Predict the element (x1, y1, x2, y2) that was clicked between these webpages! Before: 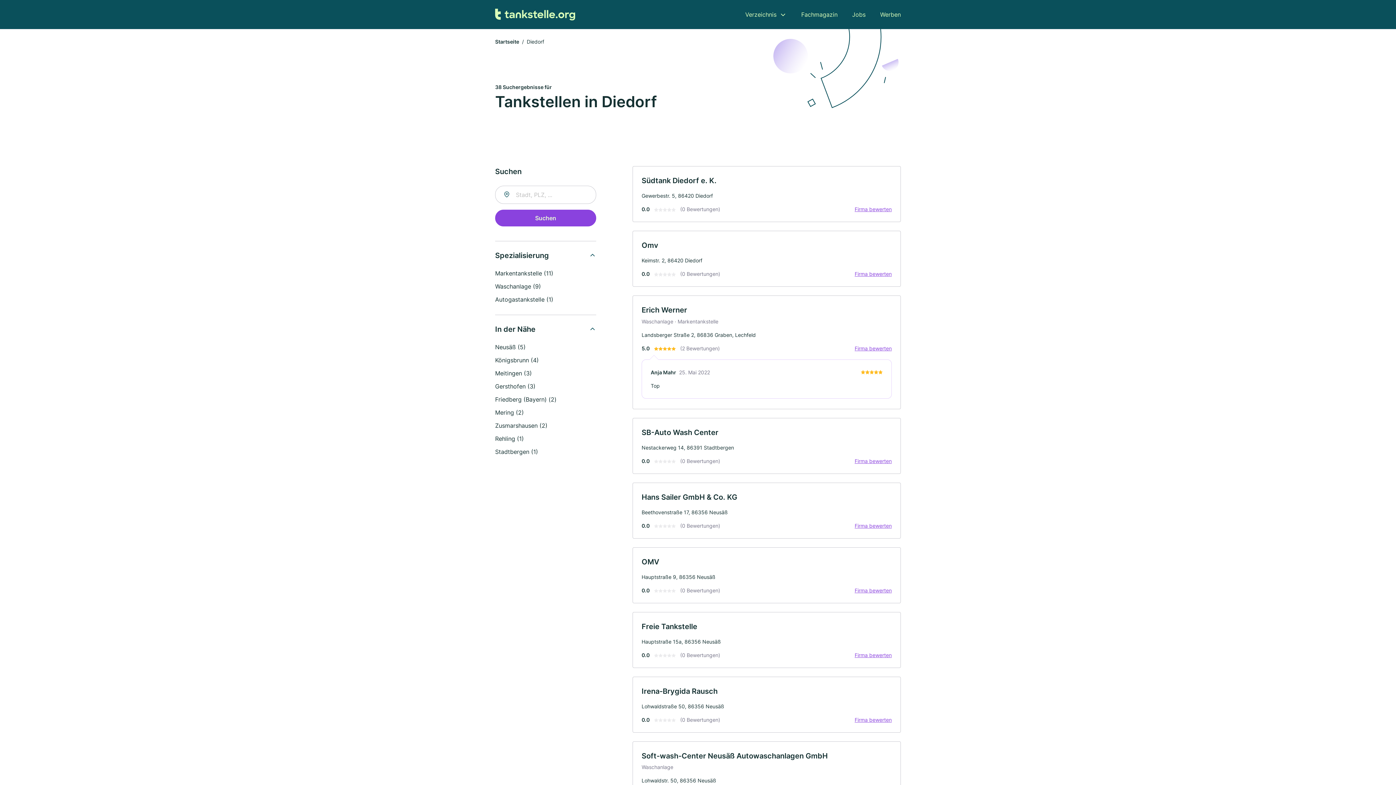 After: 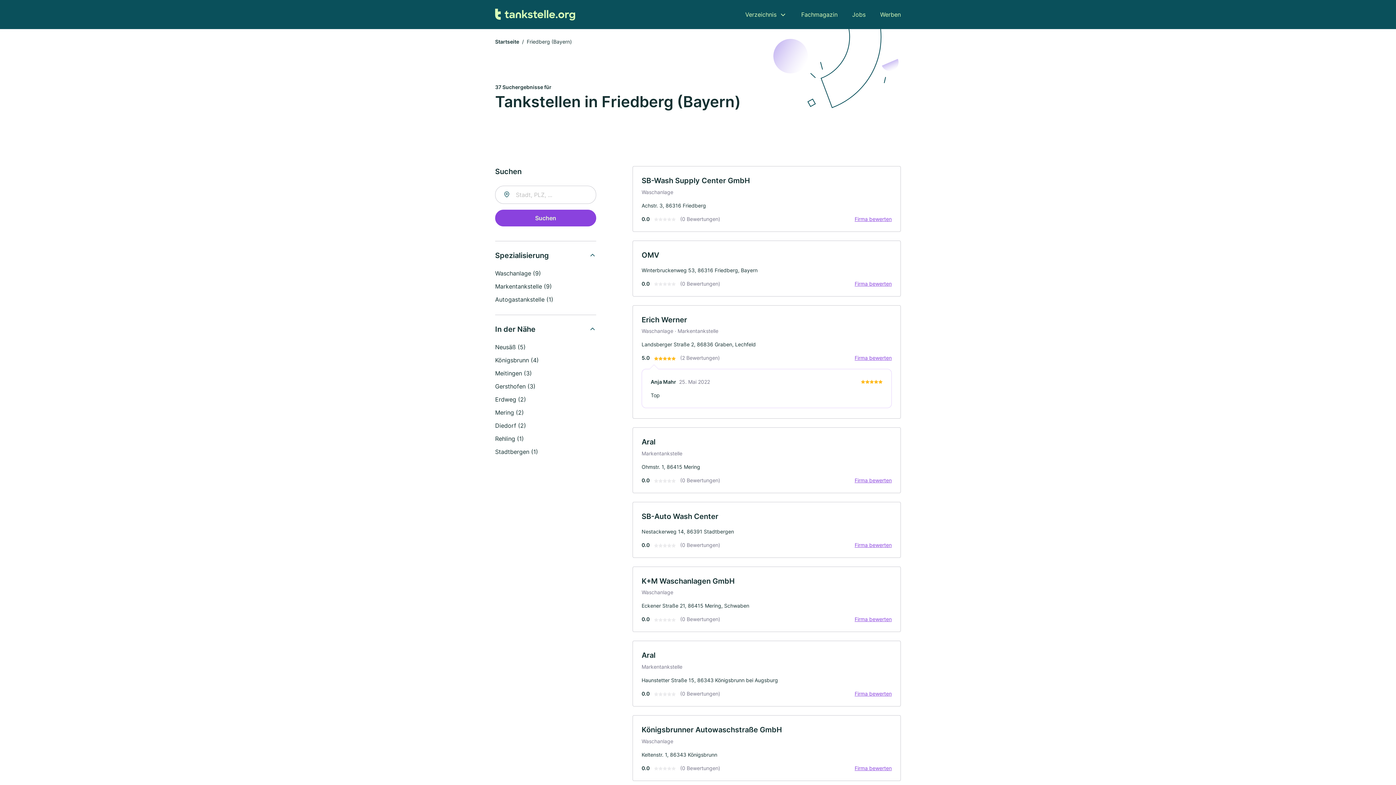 Action: bbox: (495, 396, 556, 403) label: Friedberg (Bayern) (2)